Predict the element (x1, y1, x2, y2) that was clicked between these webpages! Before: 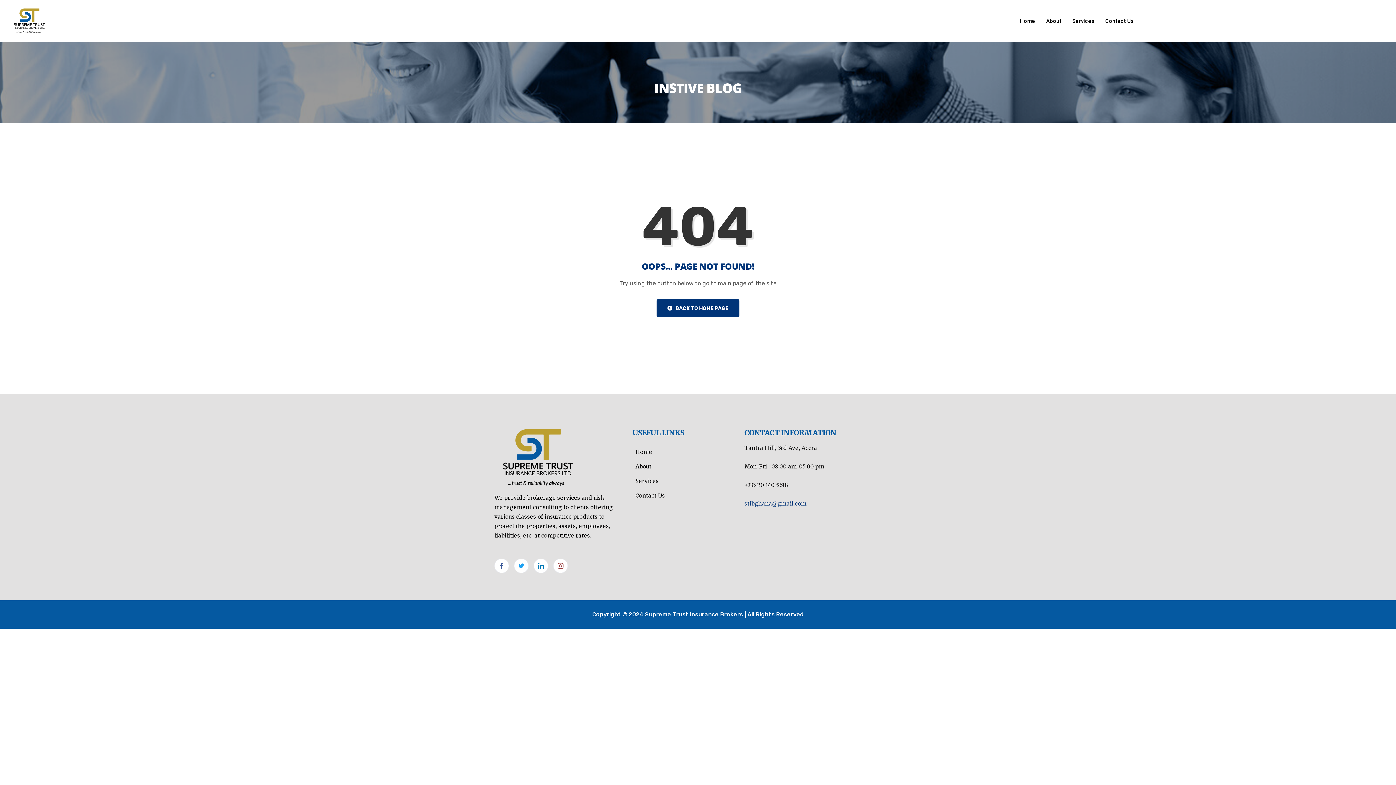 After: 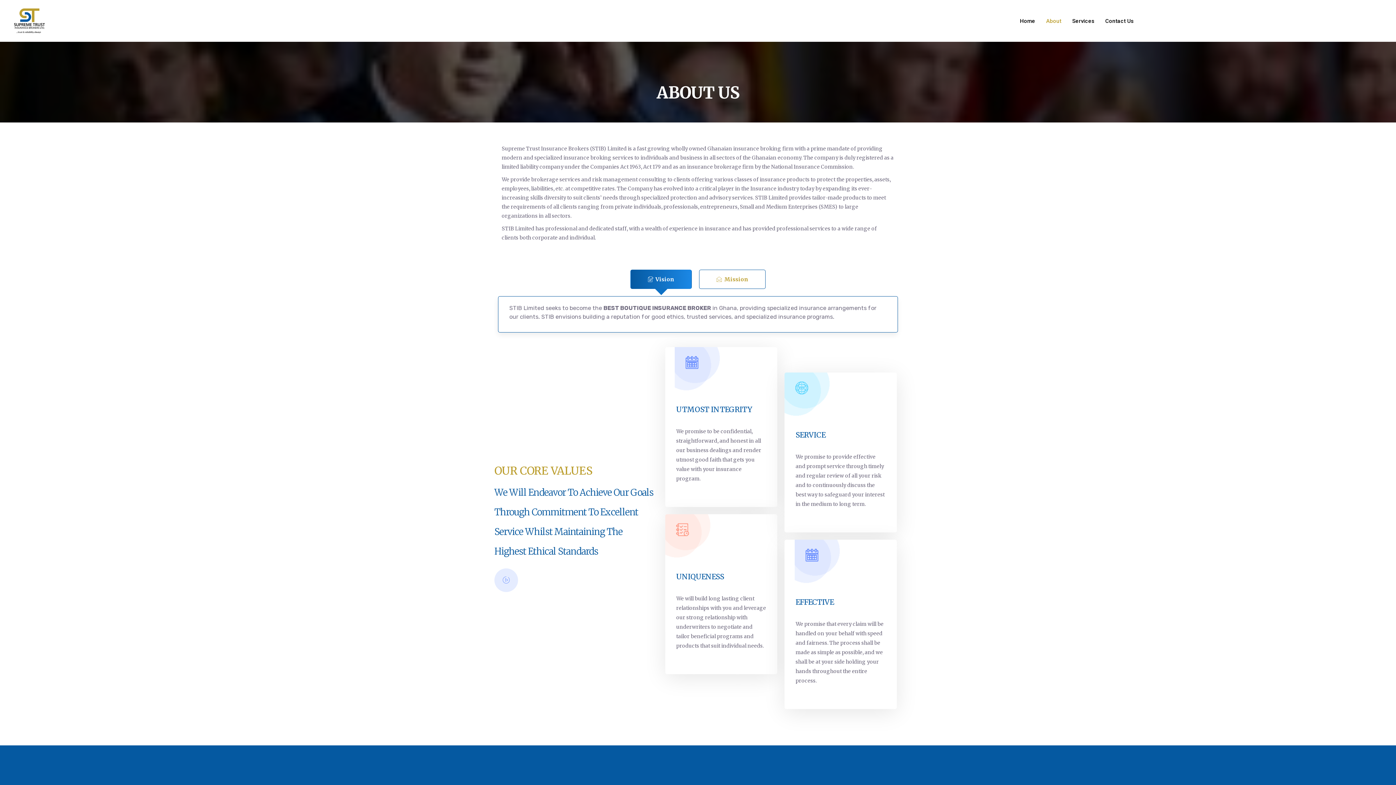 Action: label: About bbox: (1040, 8, 1067, 33)